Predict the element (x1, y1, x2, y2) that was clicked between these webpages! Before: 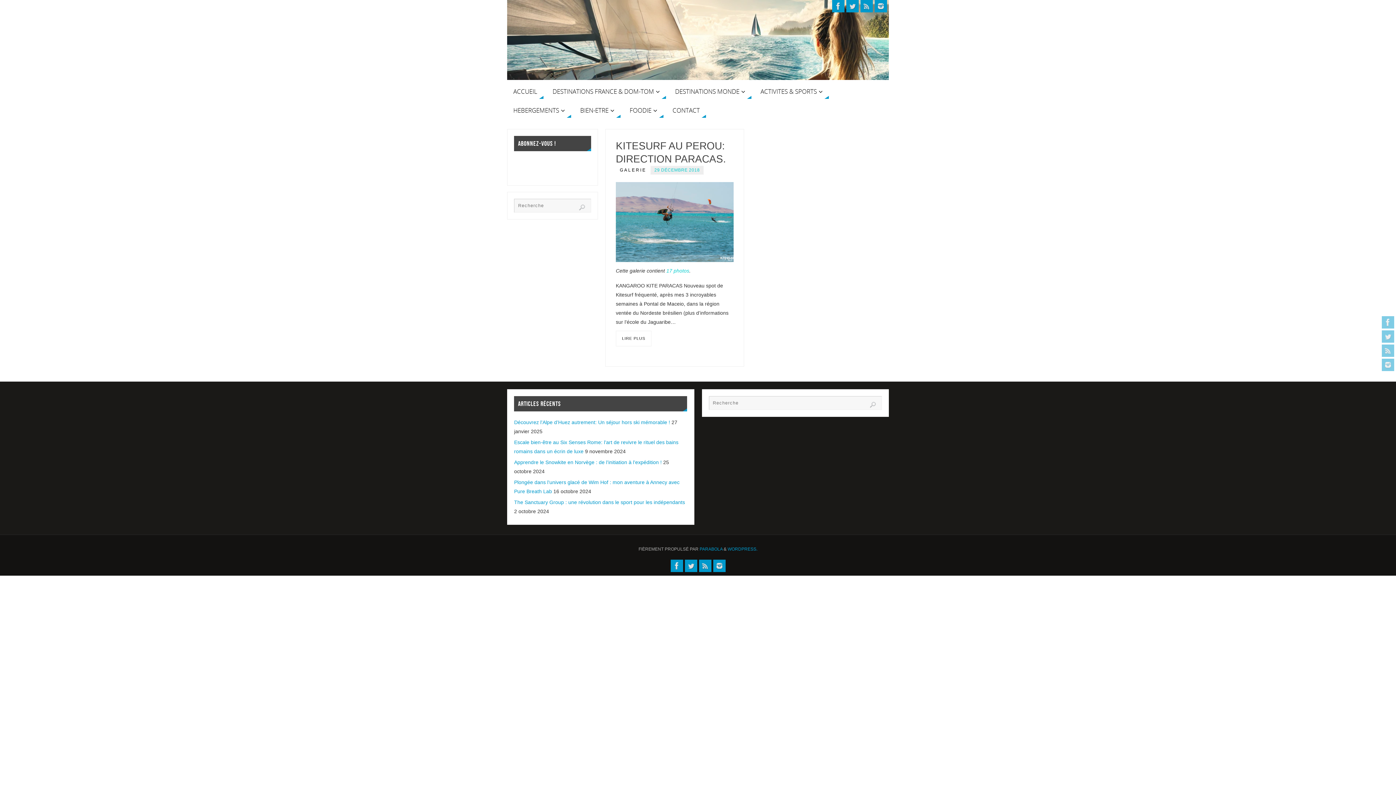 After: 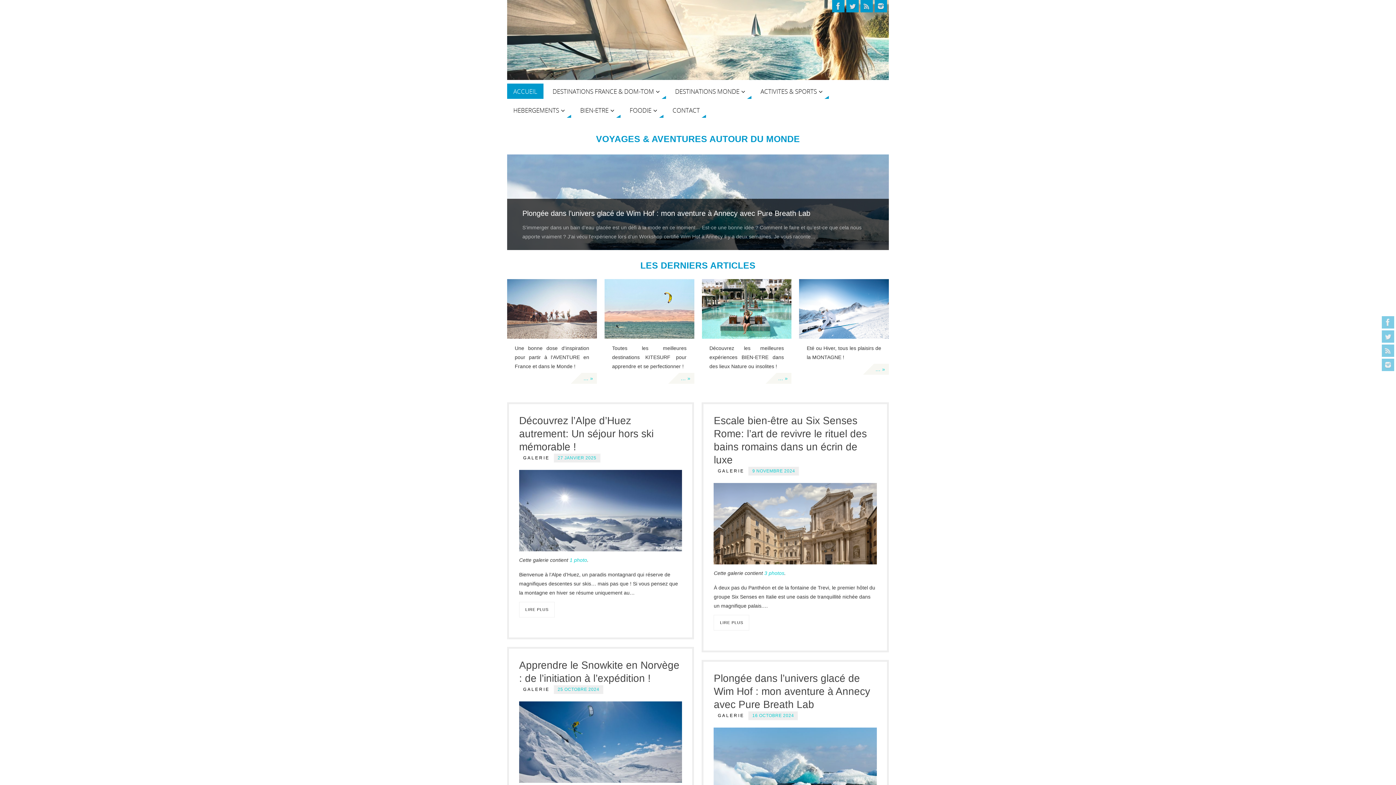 Action: label: ACCUEIL bbox: (507, 83, 543, 98)